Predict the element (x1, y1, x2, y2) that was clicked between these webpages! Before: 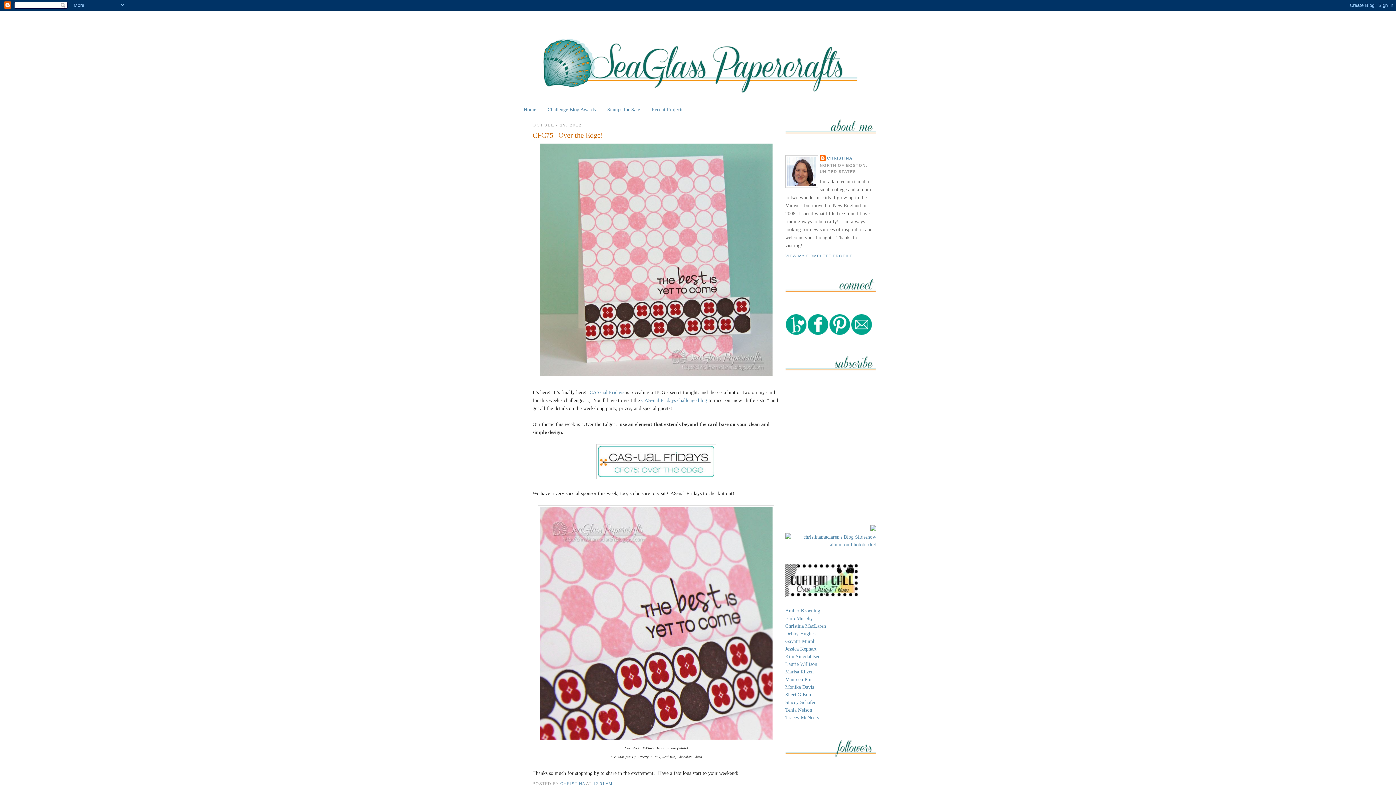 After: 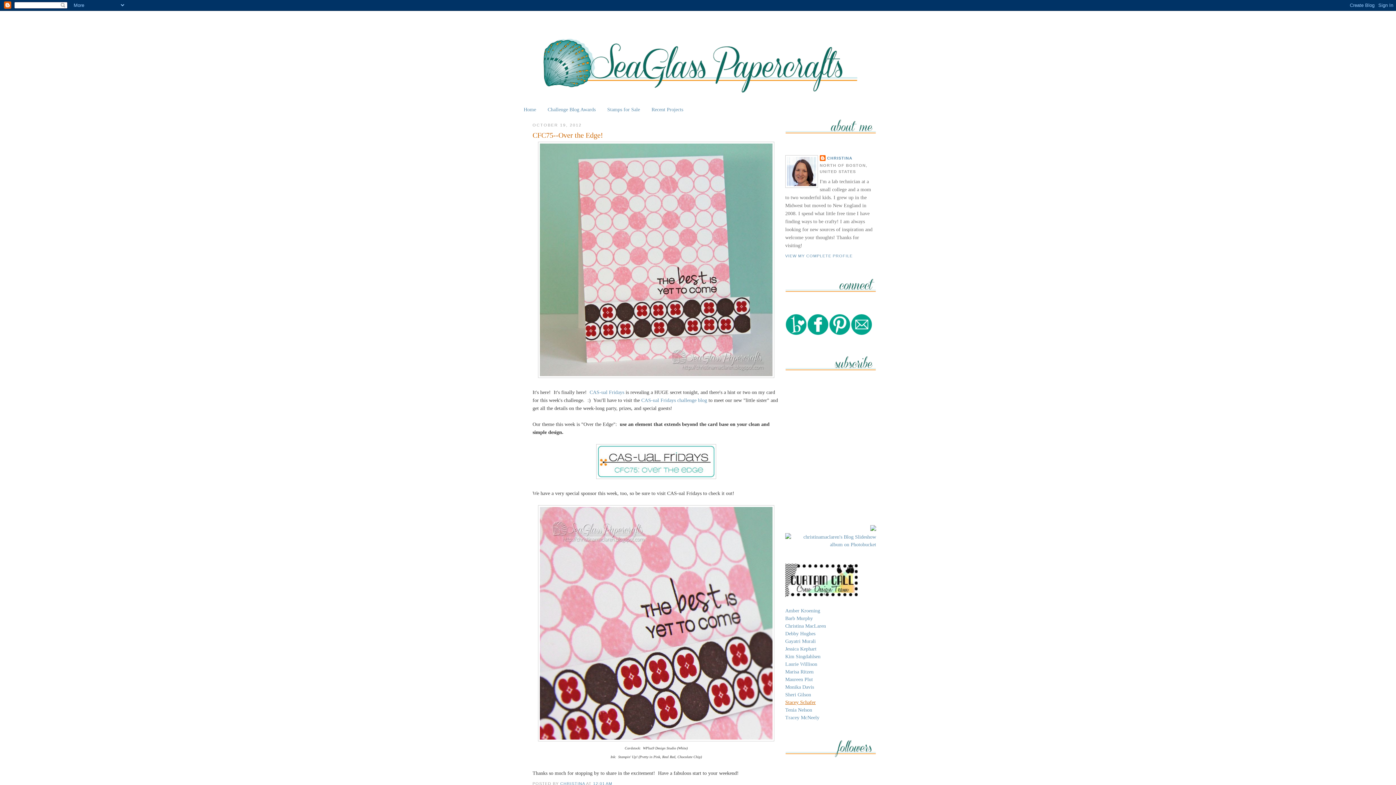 Action: label: Stacey Schafer bbox: (785, 699, 816, 705)